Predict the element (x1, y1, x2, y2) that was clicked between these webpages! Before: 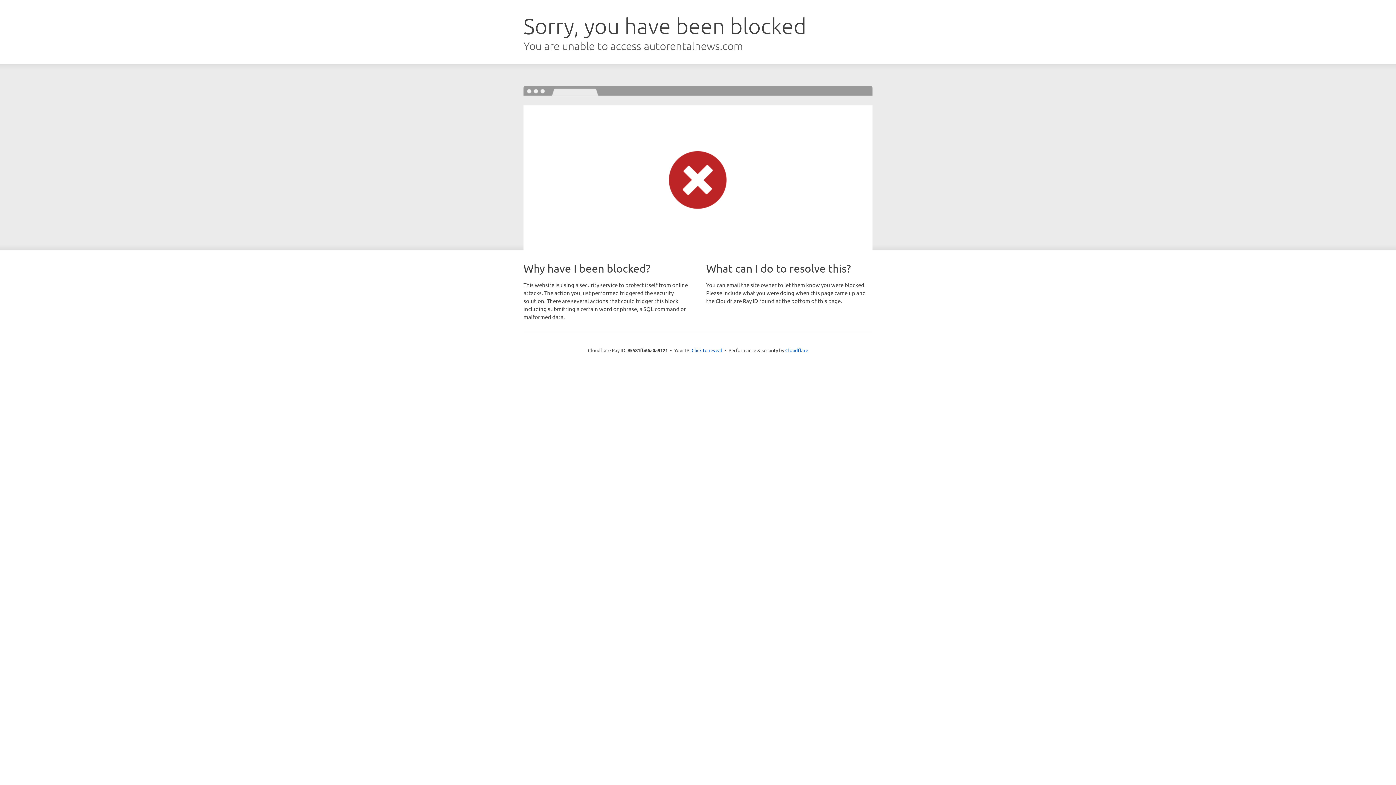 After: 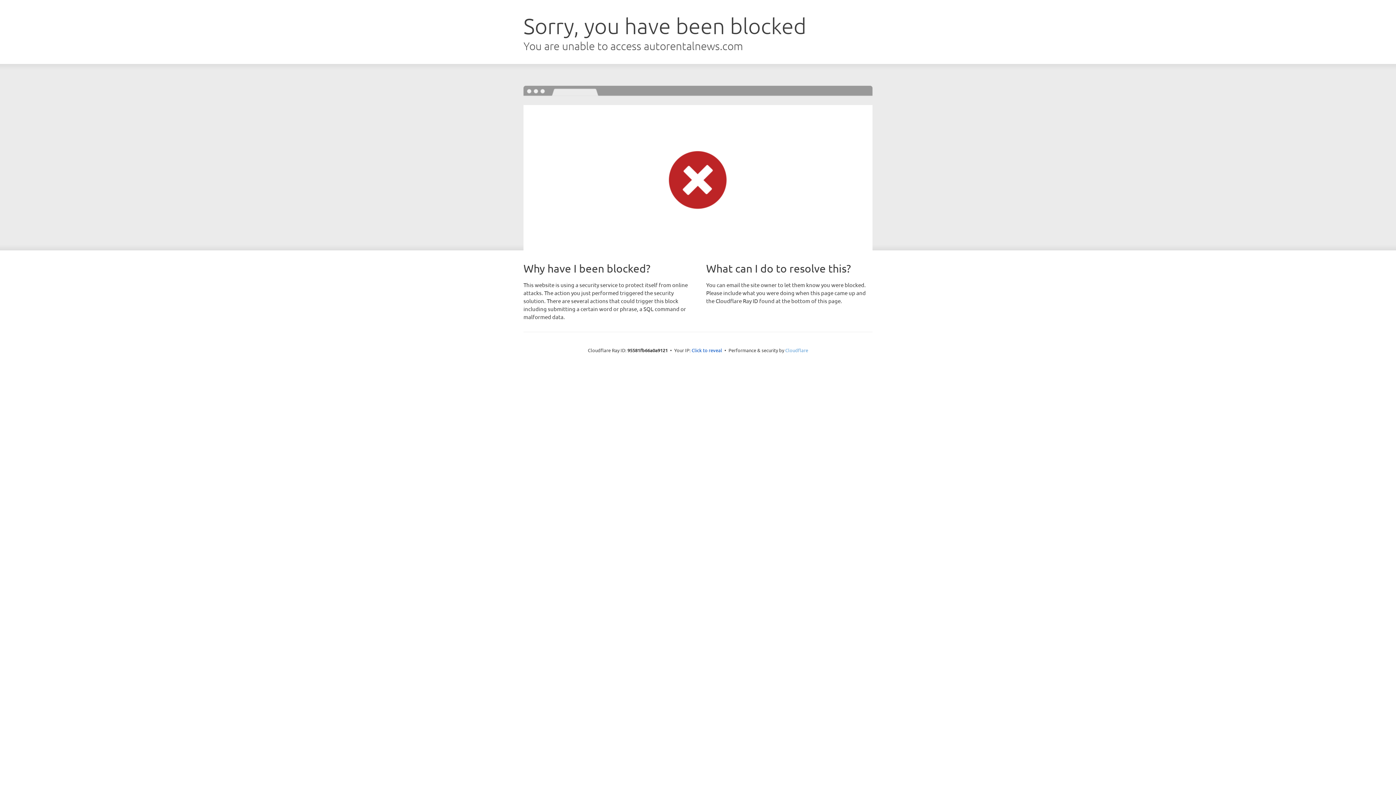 Action: bbox: (785, 347, 808, 353) label: Cloudflare